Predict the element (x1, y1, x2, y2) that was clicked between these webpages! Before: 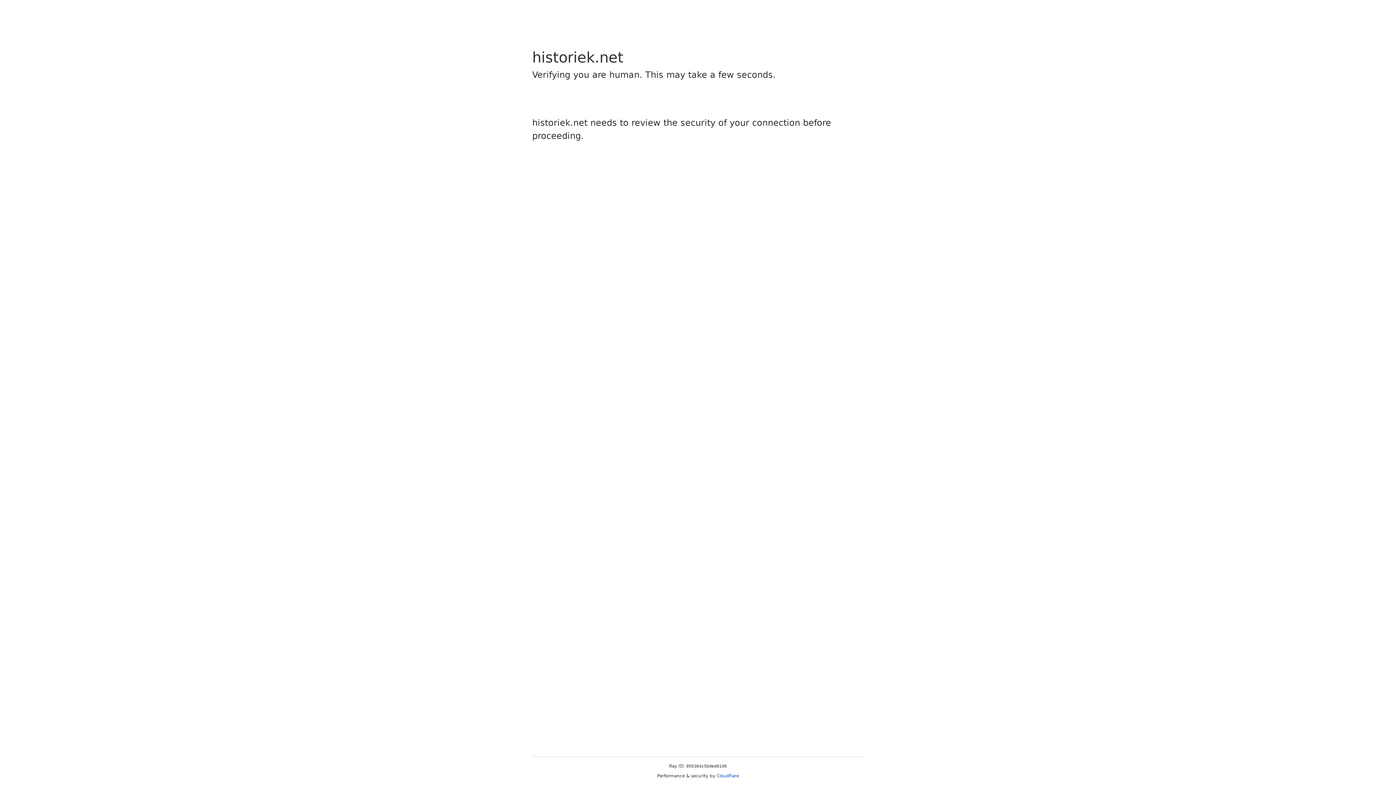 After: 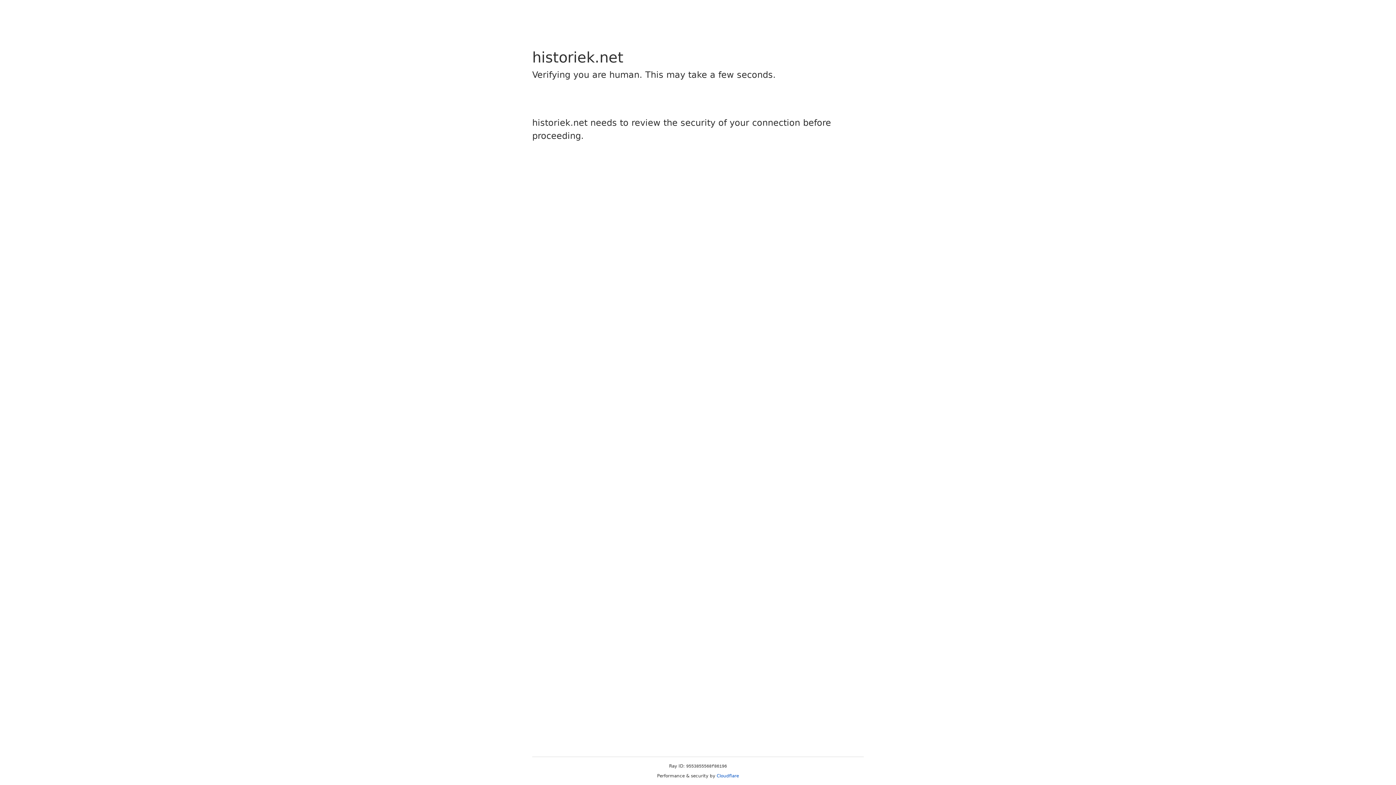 Action: label: Cloudflare bbox: (716, 773, 739, 778)